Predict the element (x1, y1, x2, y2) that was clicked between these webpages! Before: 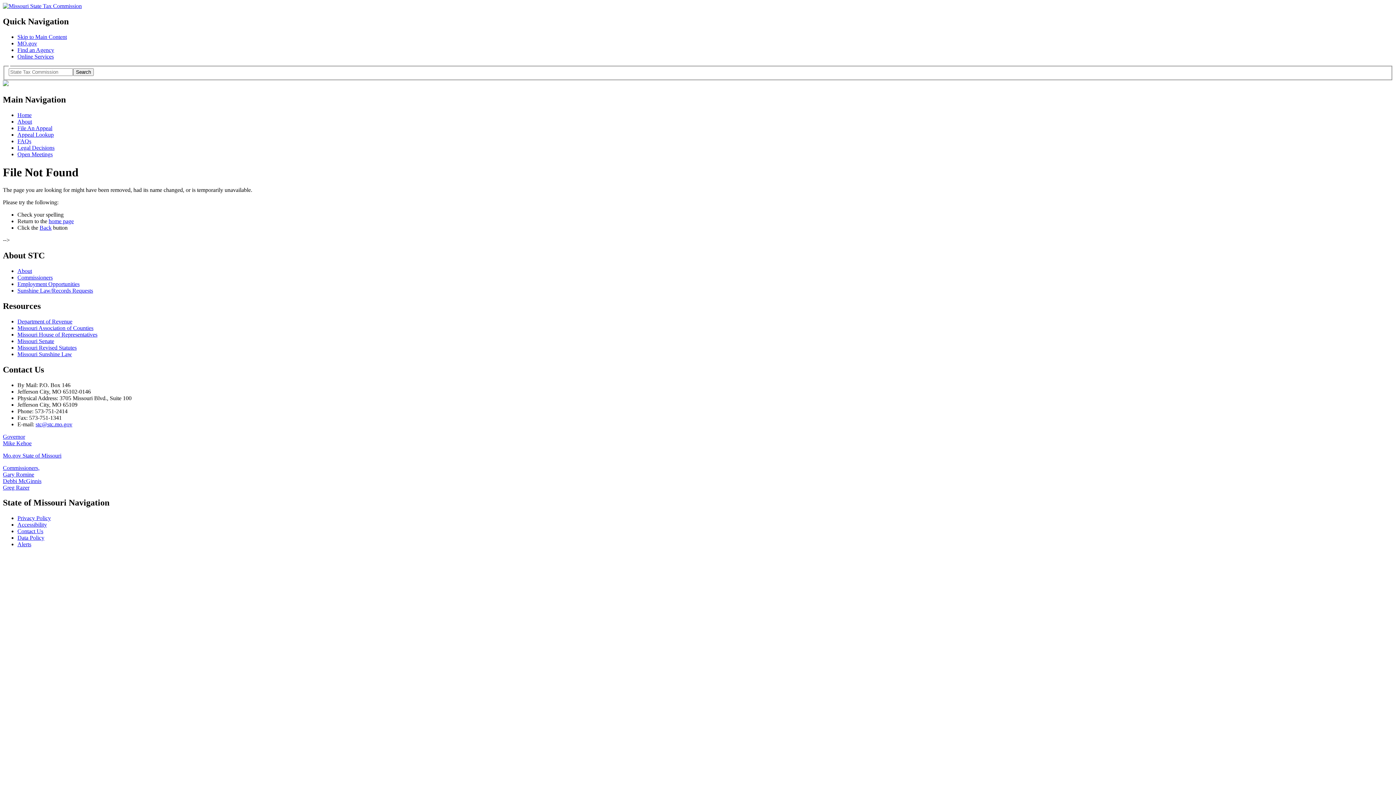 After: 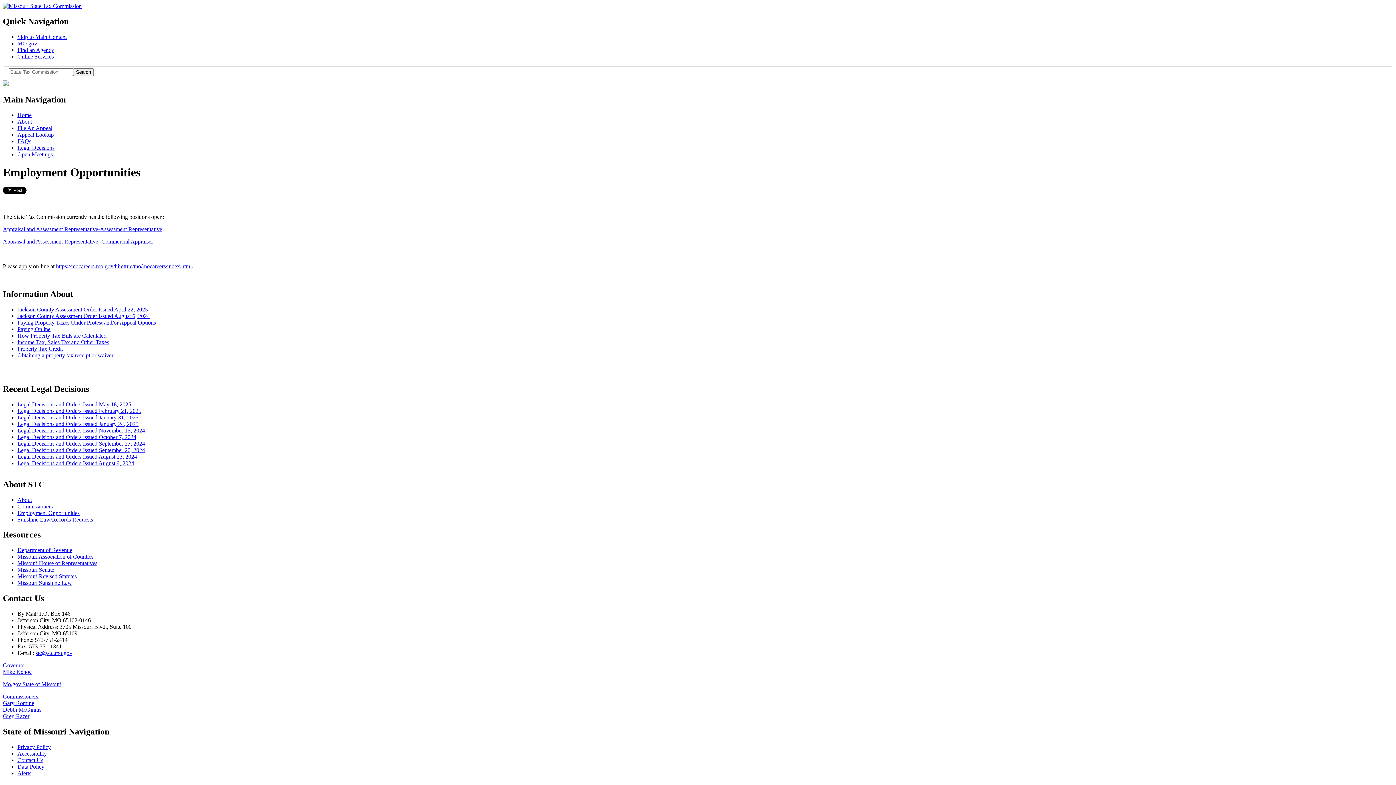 Action: bbox: (17, 281, 79, 287) label: Employment Opportunities